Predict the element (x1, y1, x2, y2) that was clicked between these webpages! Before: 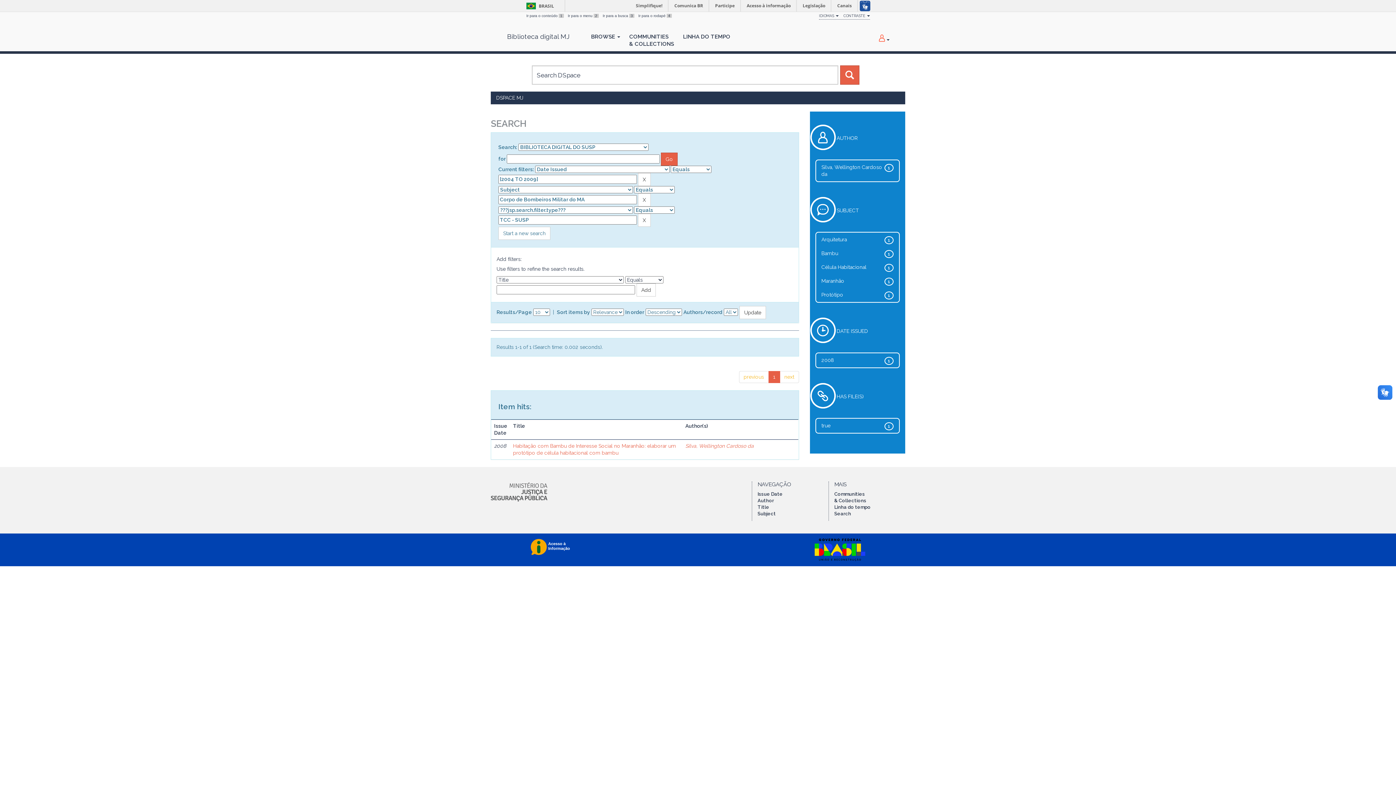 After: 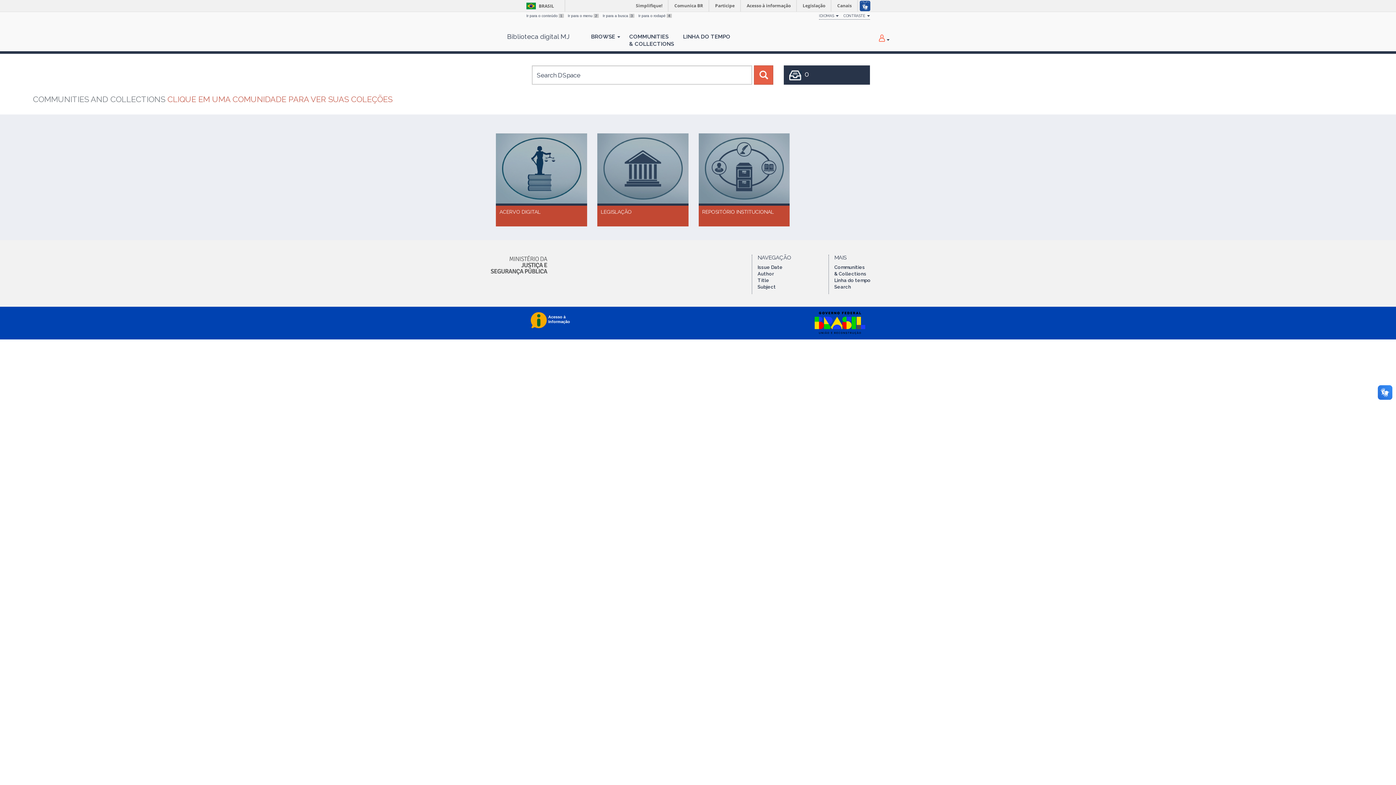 Action: label: COMMUNITIES
& COLLECTIONS bbox: (625, 23, 678, 49)